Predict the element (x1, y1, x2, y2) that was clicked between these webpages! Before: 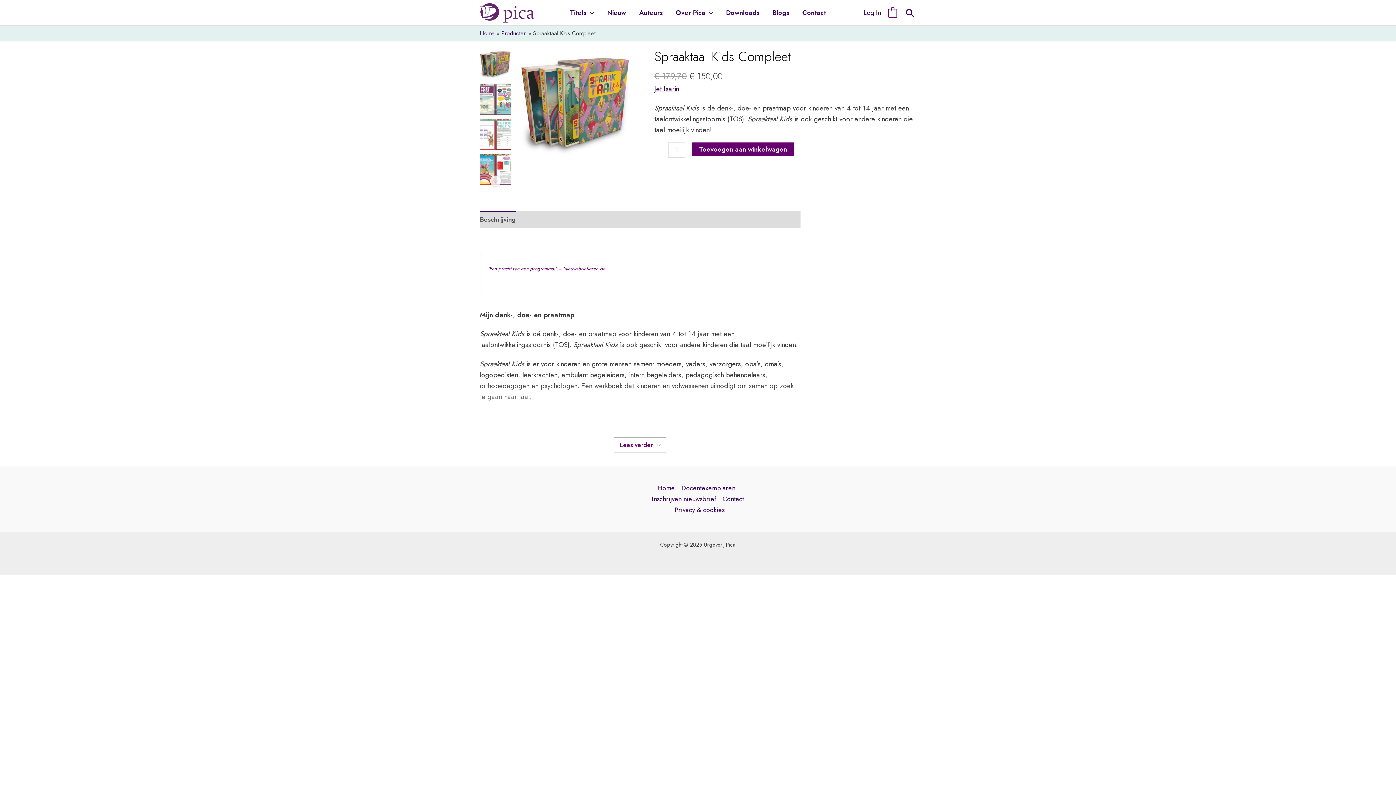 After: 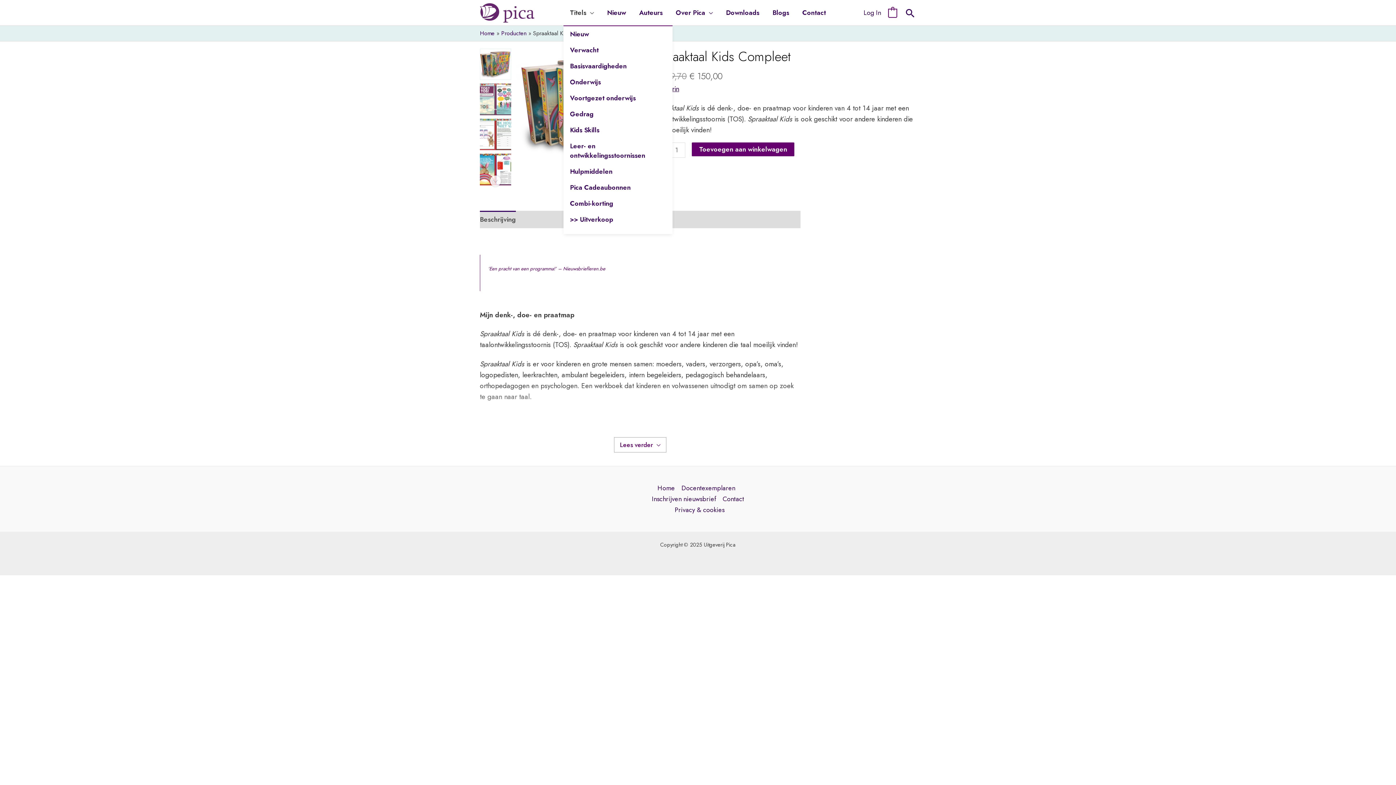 Action: bbox: (563, 0, 600, 25) label: Titels